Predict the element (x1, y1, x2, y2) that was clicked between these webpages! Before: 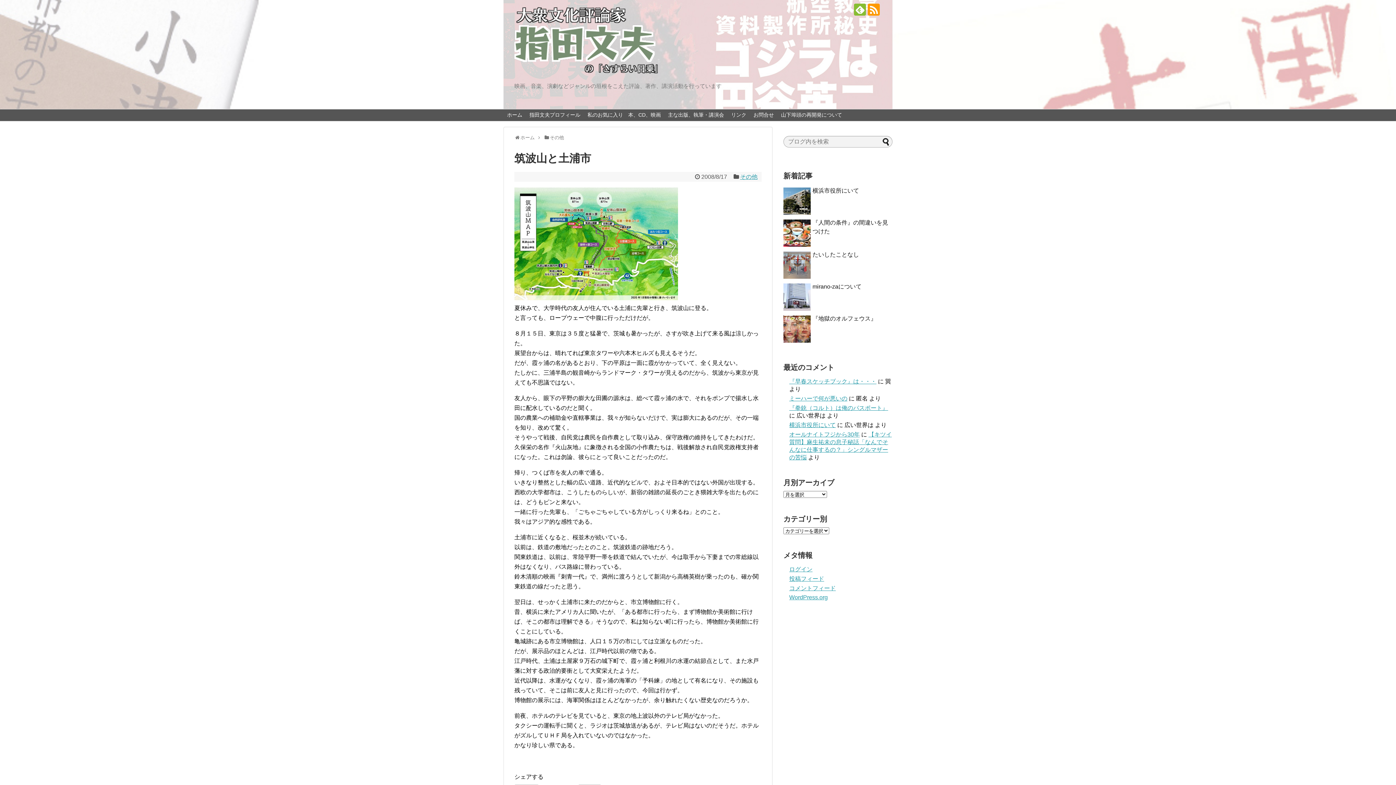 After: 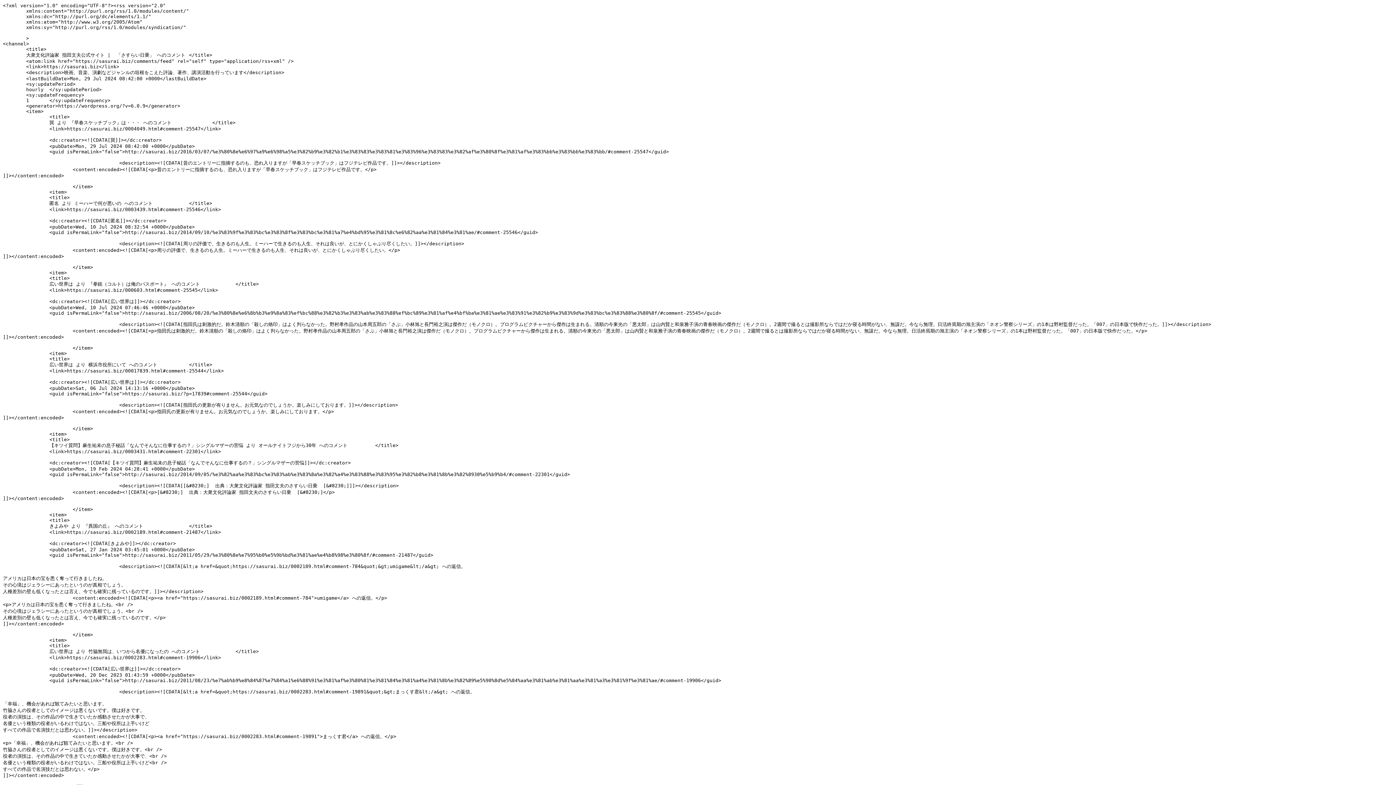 Action: label: コメントフィード bbox: (789, 585, 836, 591)